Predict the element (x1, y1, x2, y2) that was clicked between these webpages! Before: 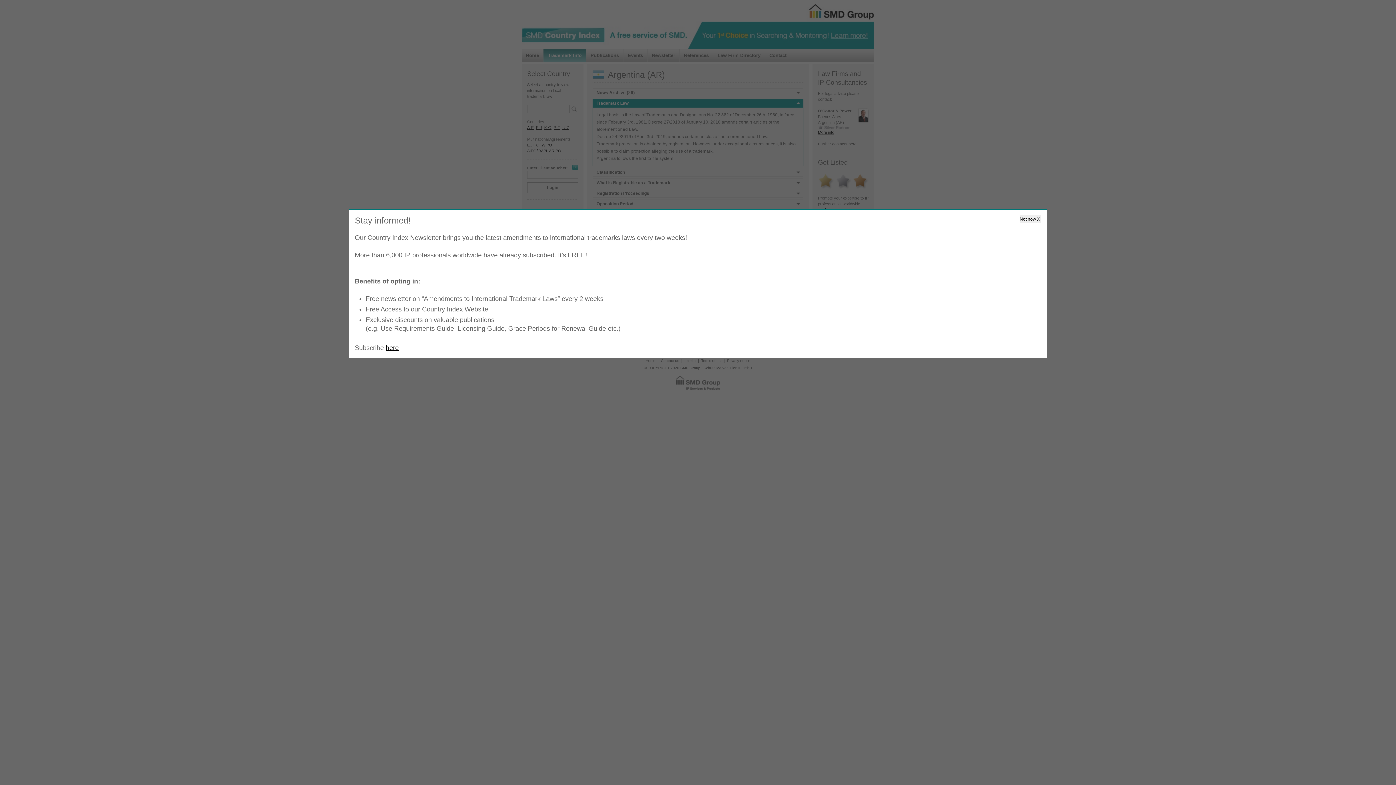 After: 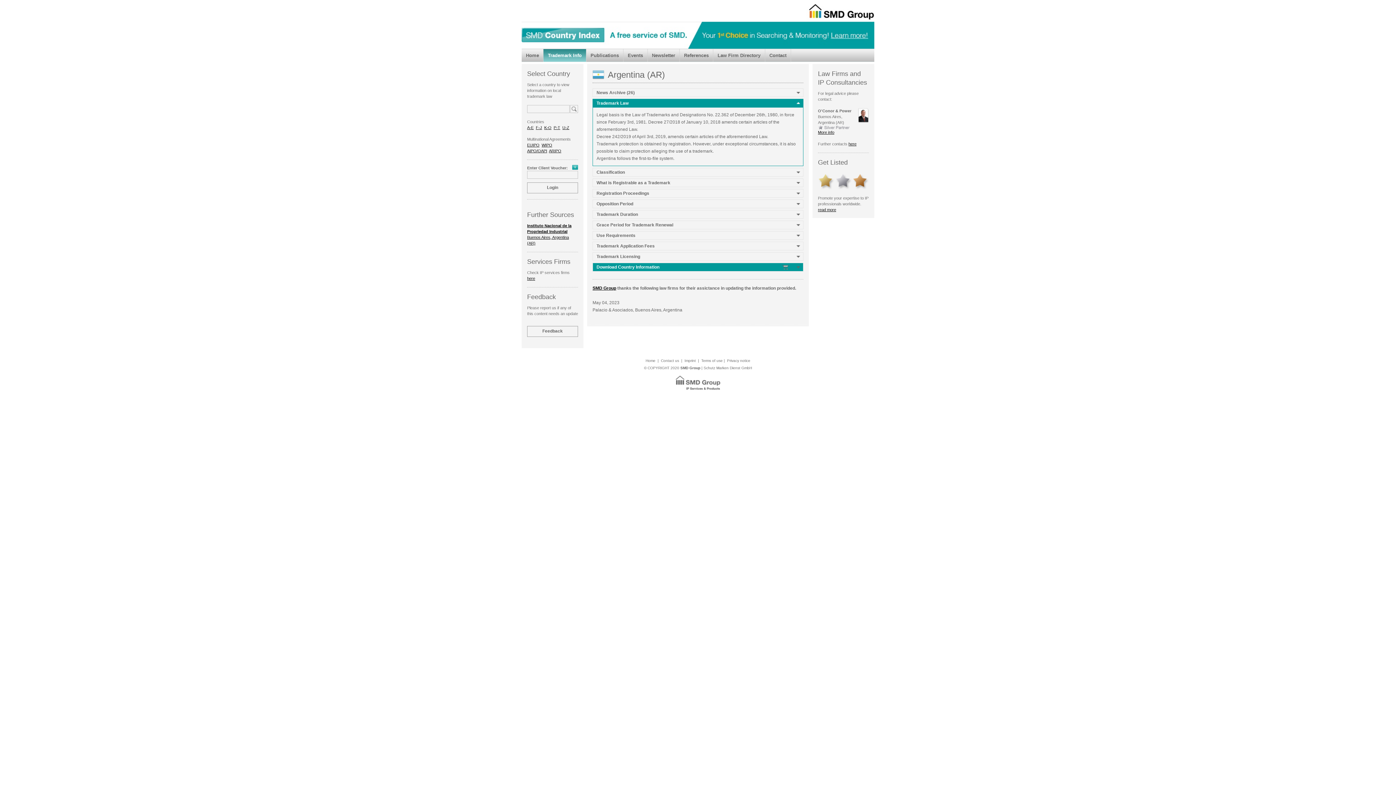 Action: label: here bbox: (385, 344, 398, 351)